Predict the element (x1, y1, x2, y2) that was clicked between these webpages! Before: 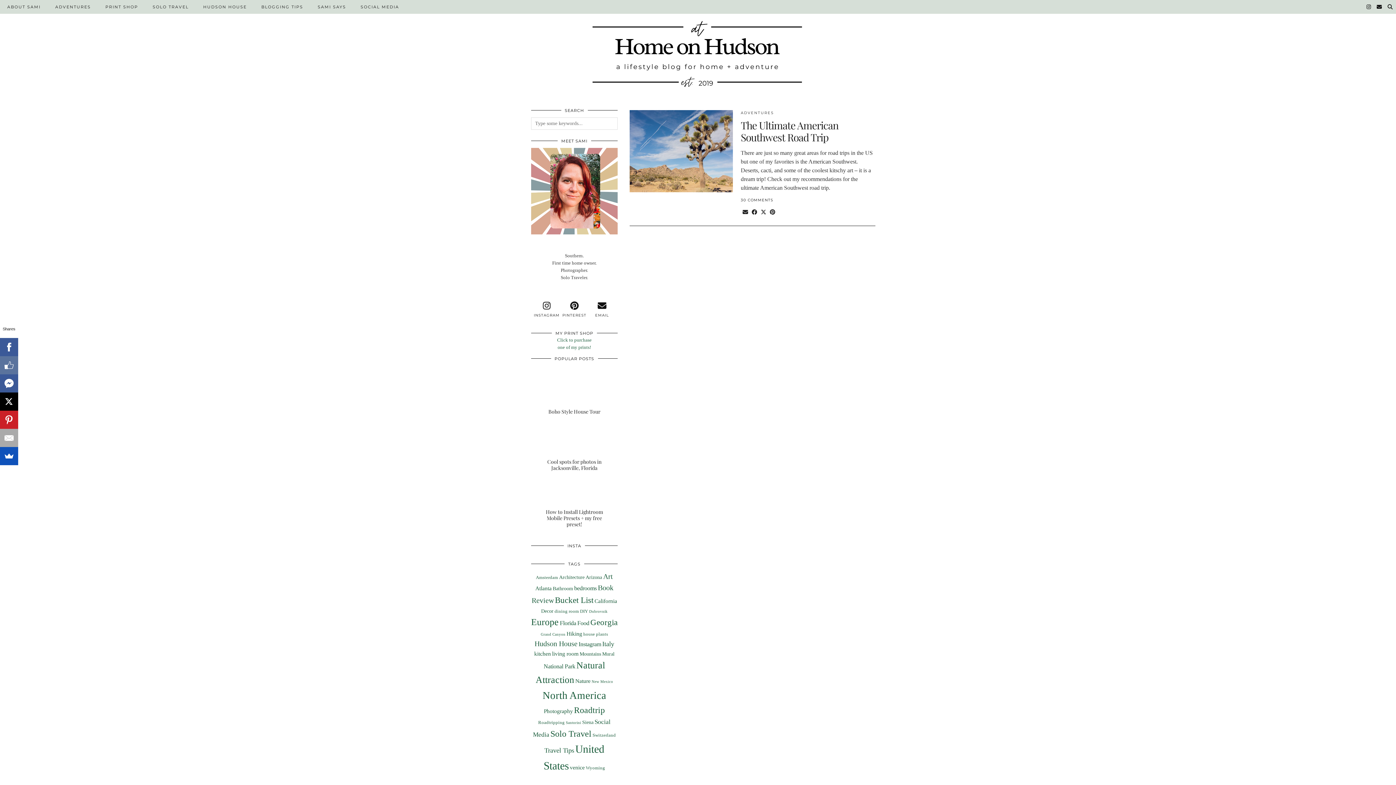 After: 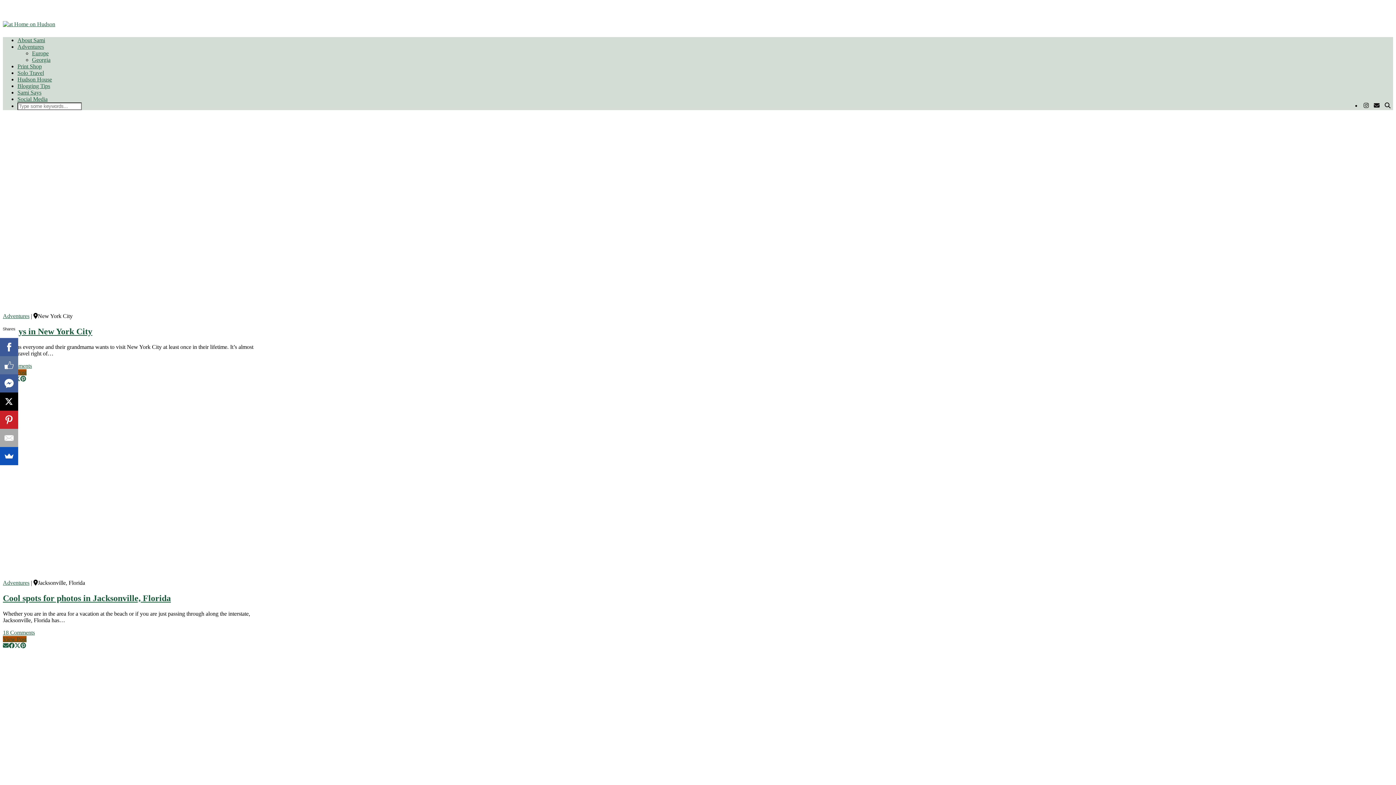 Action: label: Architecture (5 items) bbox: (559, 574, 584, 580)